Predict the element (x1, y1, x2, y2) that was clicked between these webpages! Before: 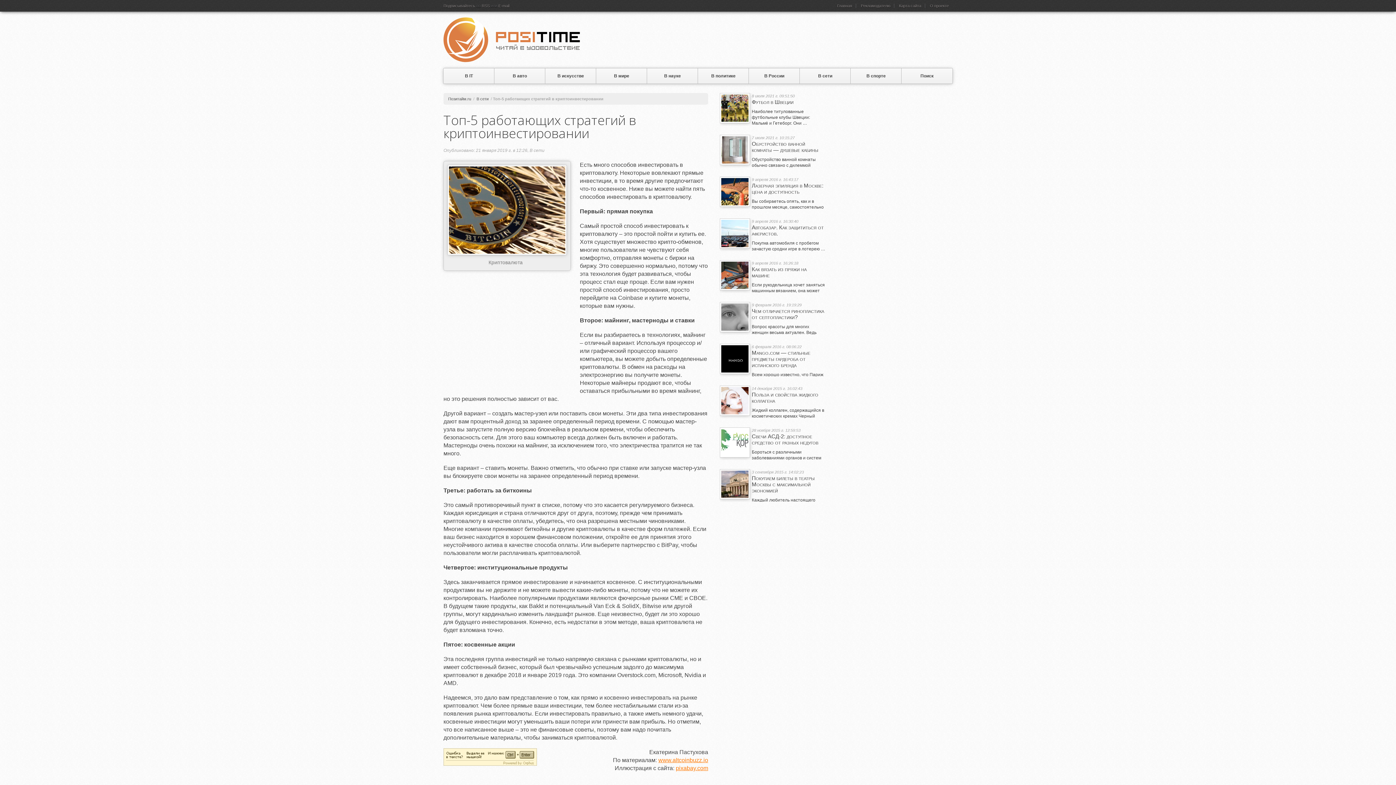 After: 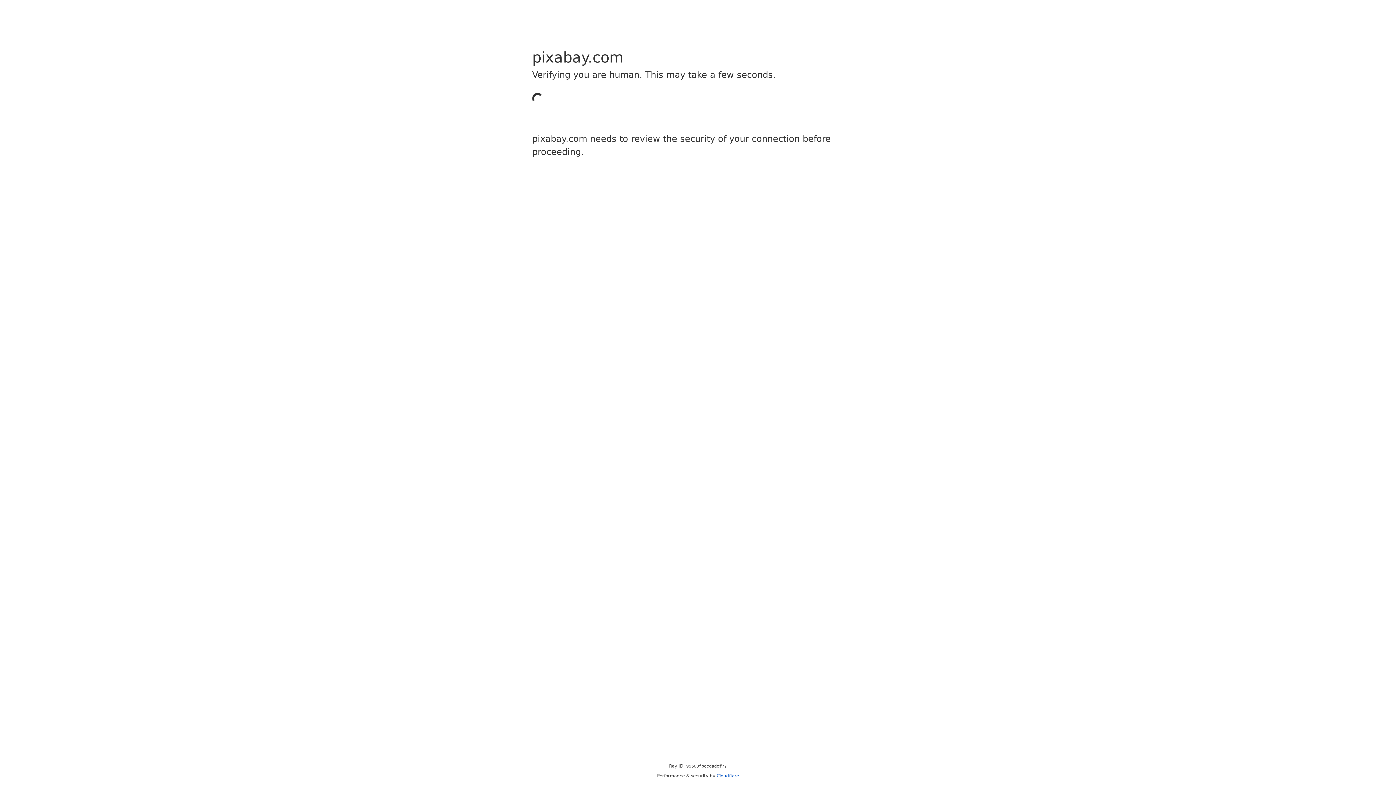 Action: label: pixabay.com bbox: (676, 765, 708, 771)